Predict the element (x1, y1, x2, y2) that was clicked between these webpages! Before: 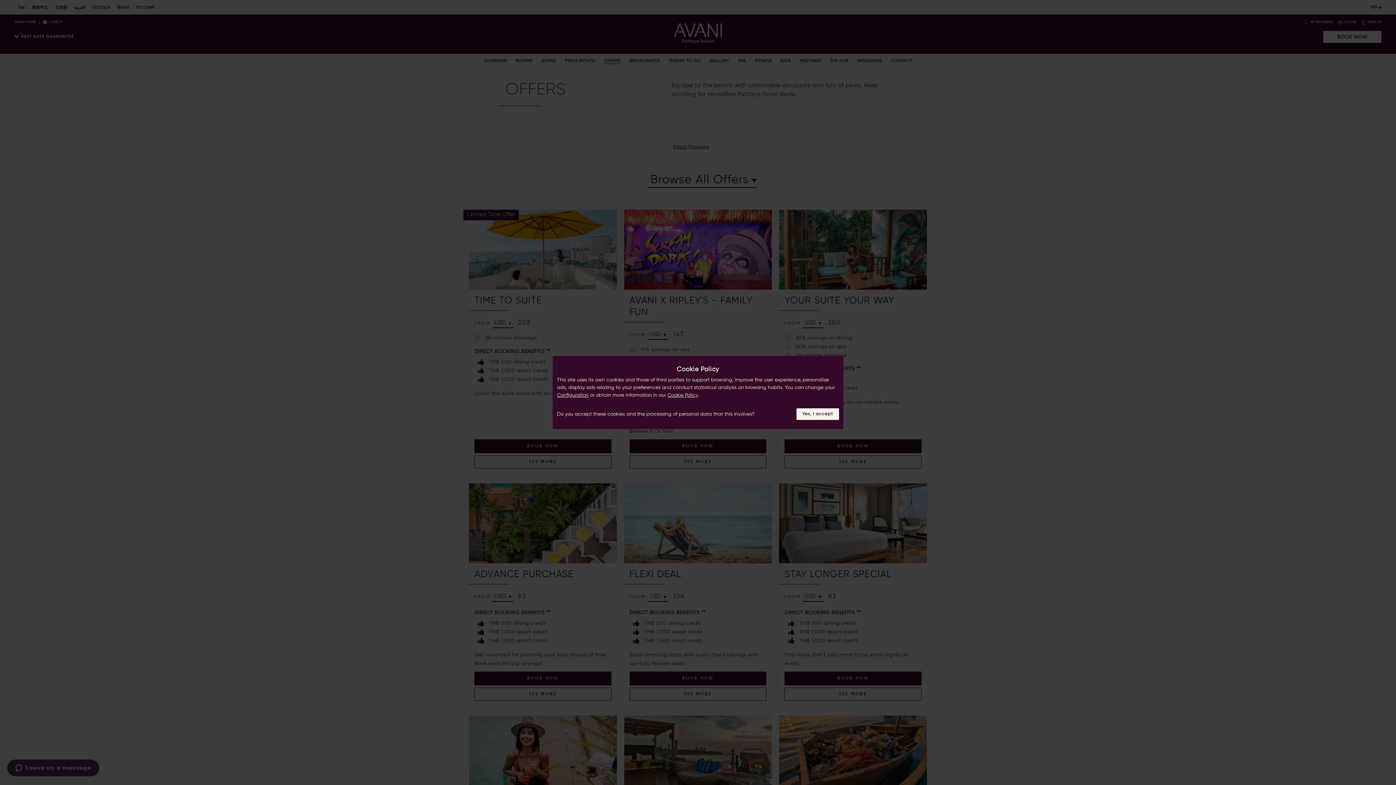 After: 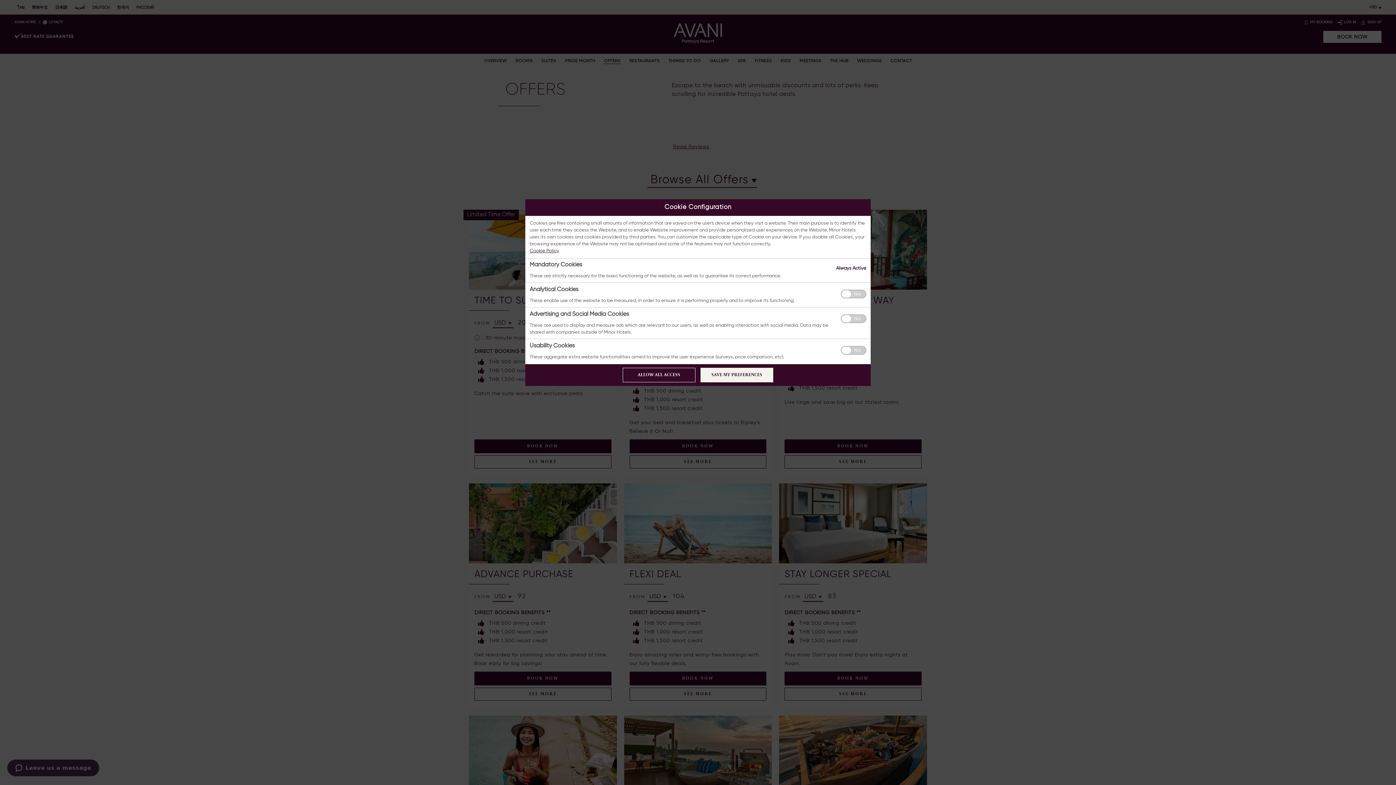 Action: bbox: (557, 392, 588, 398) label: Configuration